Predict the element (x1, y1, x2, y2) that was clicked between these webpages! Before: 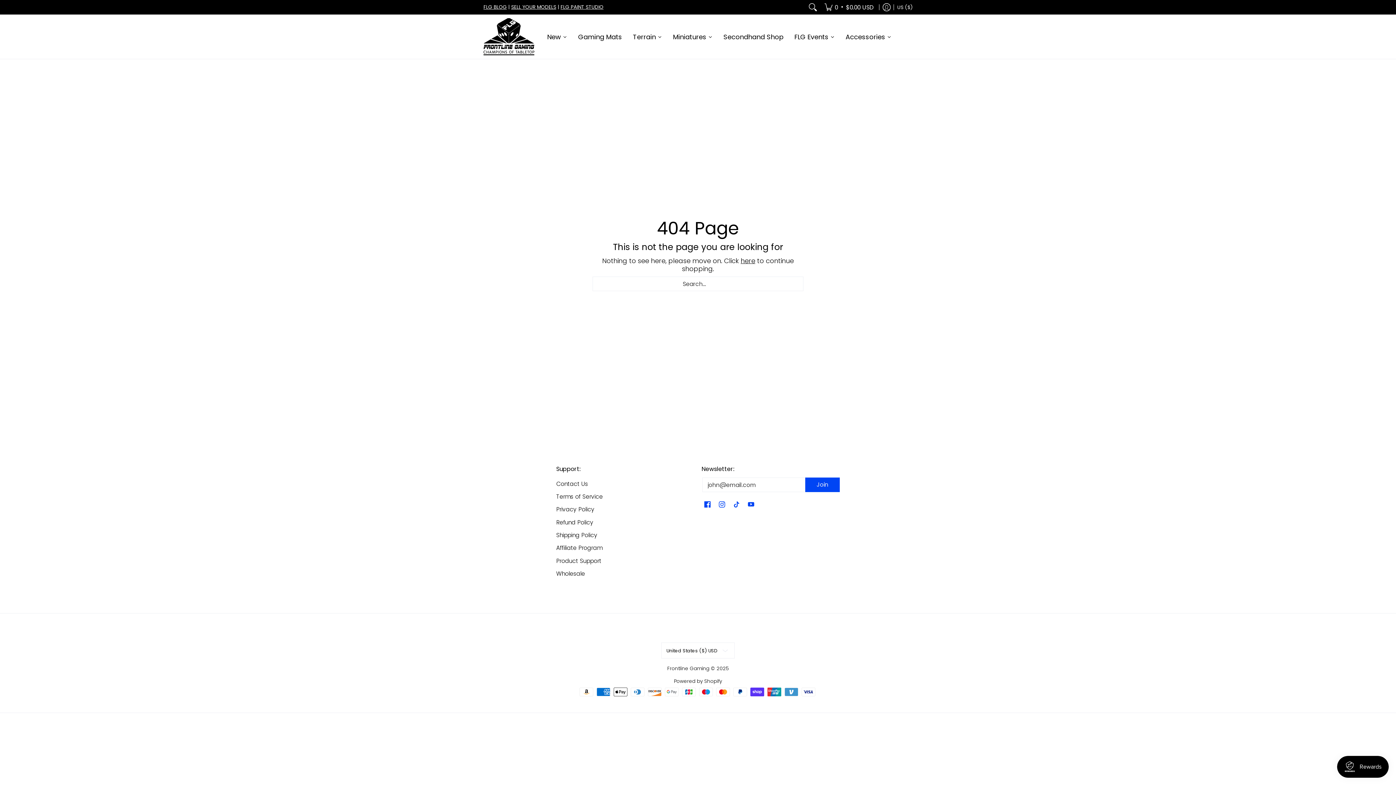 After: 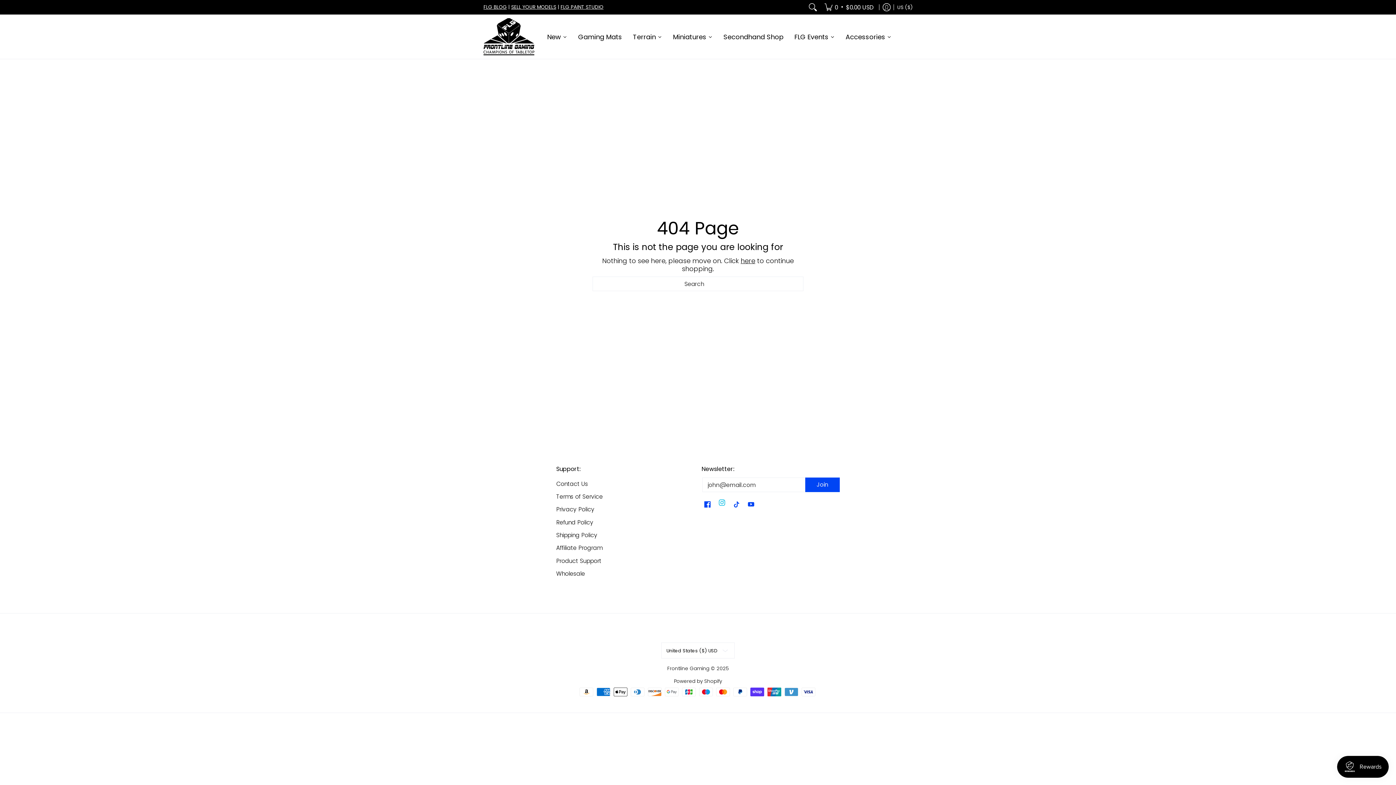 Action: bbox: (717, 498, 727, 512) label: See Frontline Gaming on Instagram